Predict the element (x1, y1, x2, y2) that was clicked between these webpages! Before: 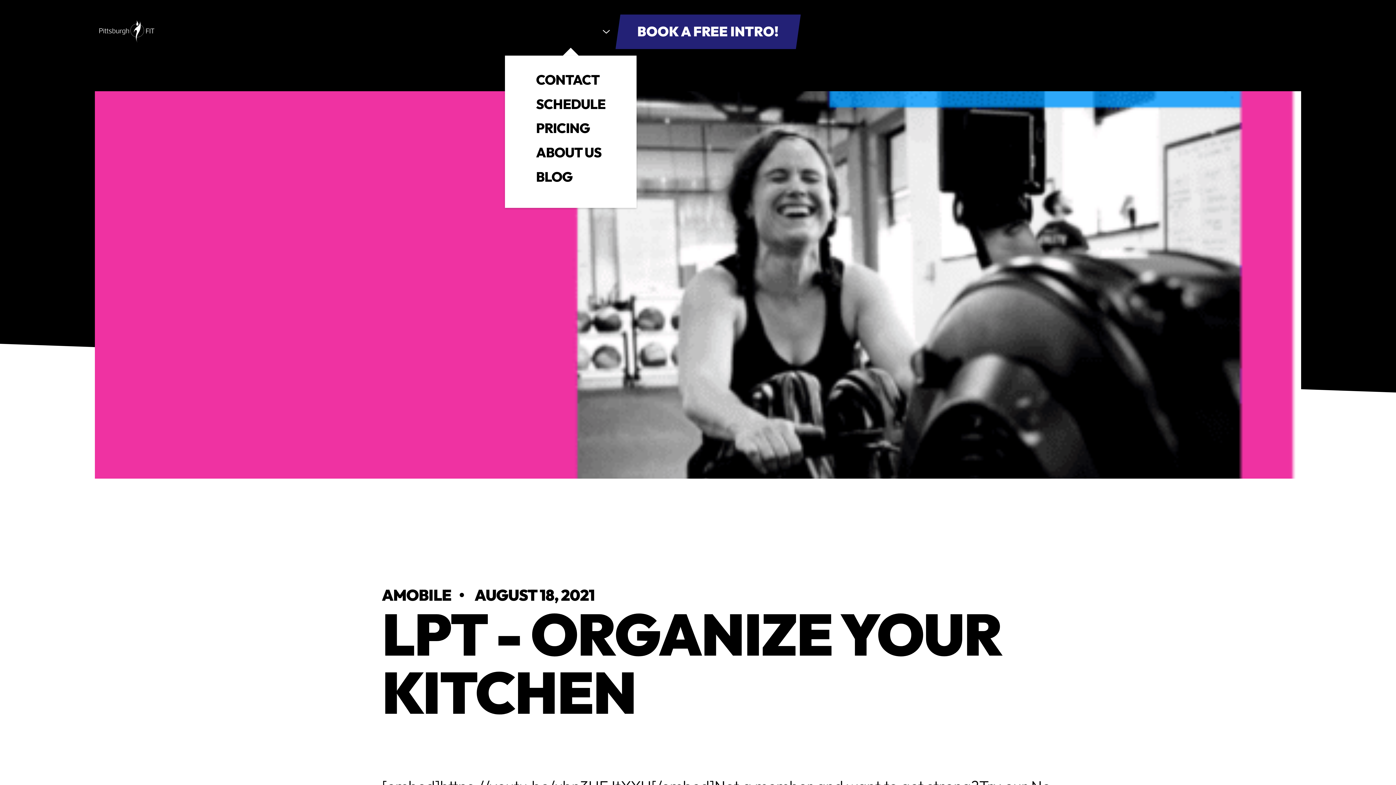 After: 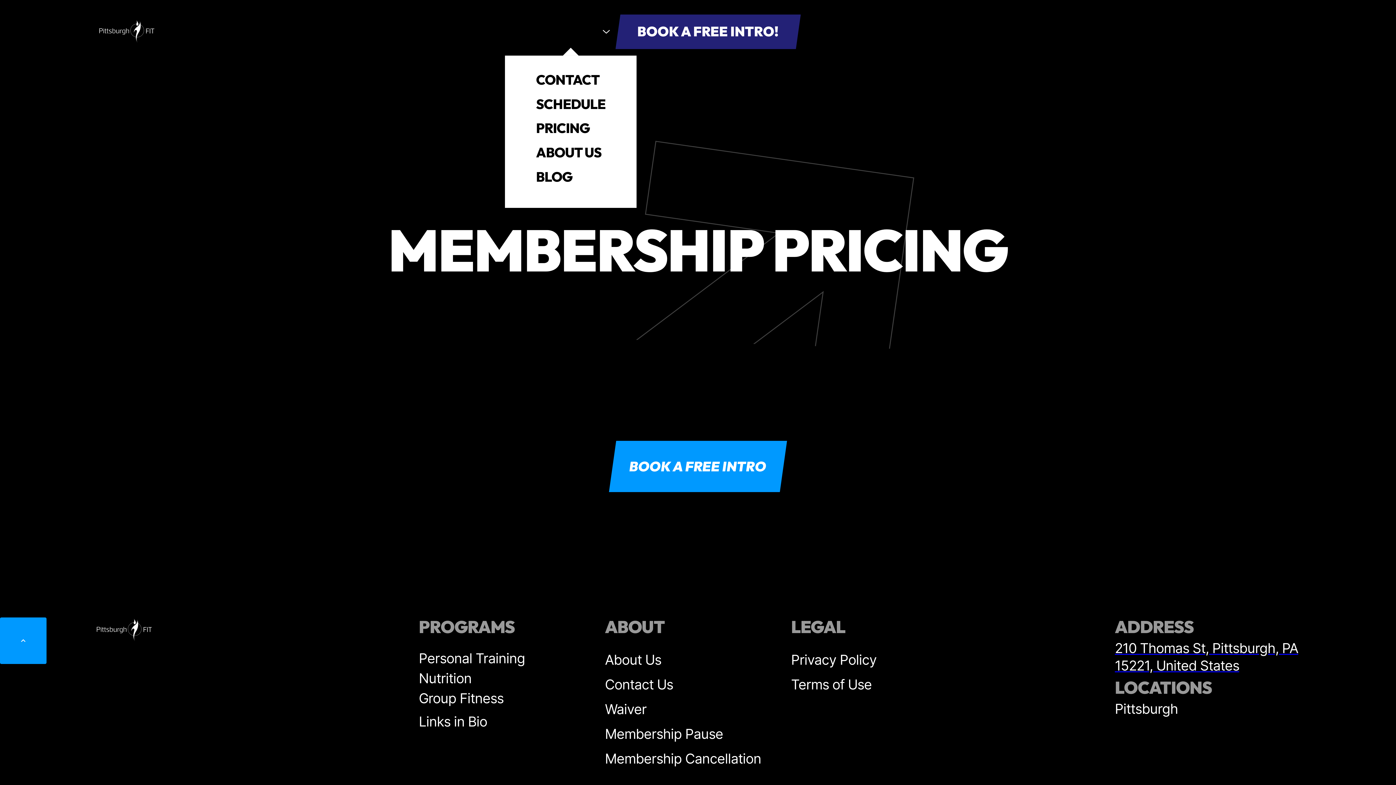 Action: bbox: (536, 119, 605, 143) label: PRICING